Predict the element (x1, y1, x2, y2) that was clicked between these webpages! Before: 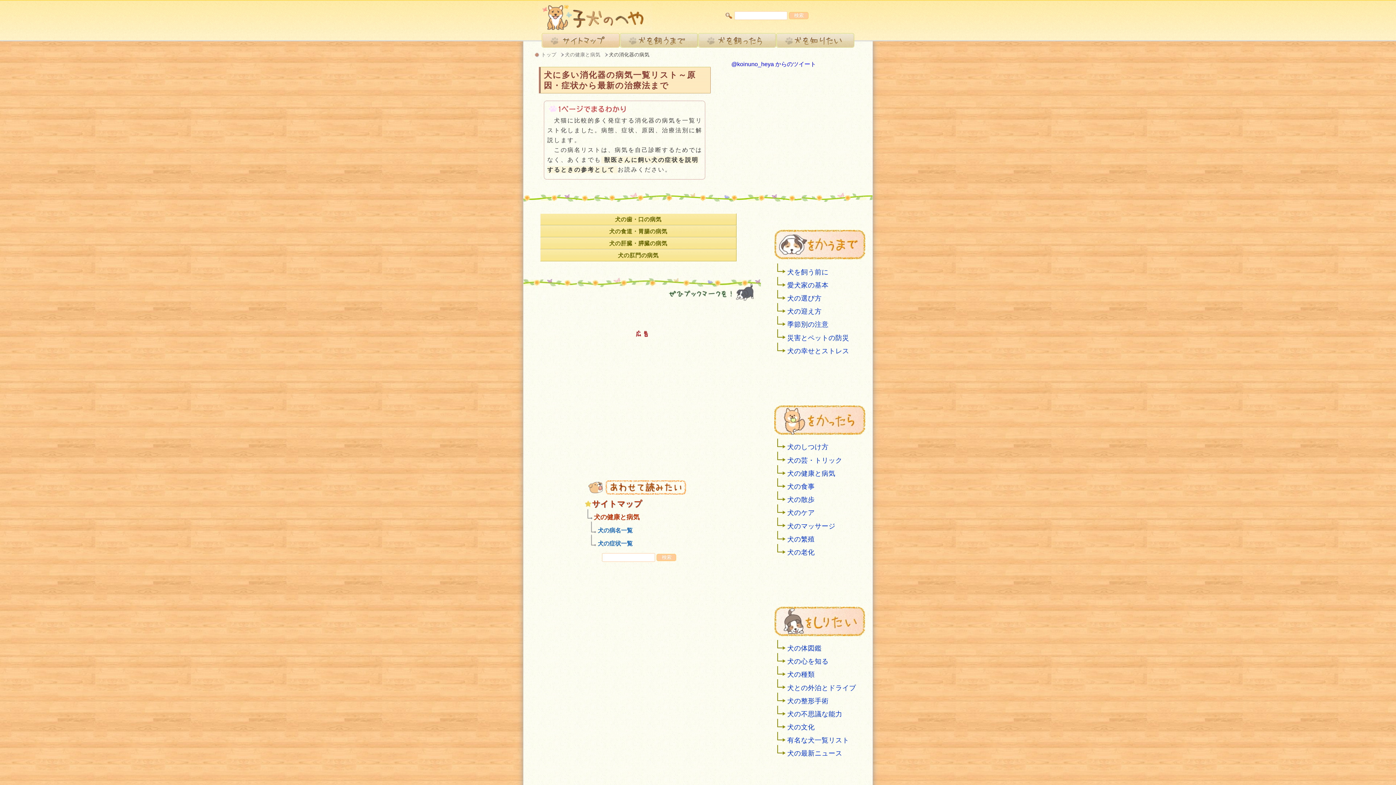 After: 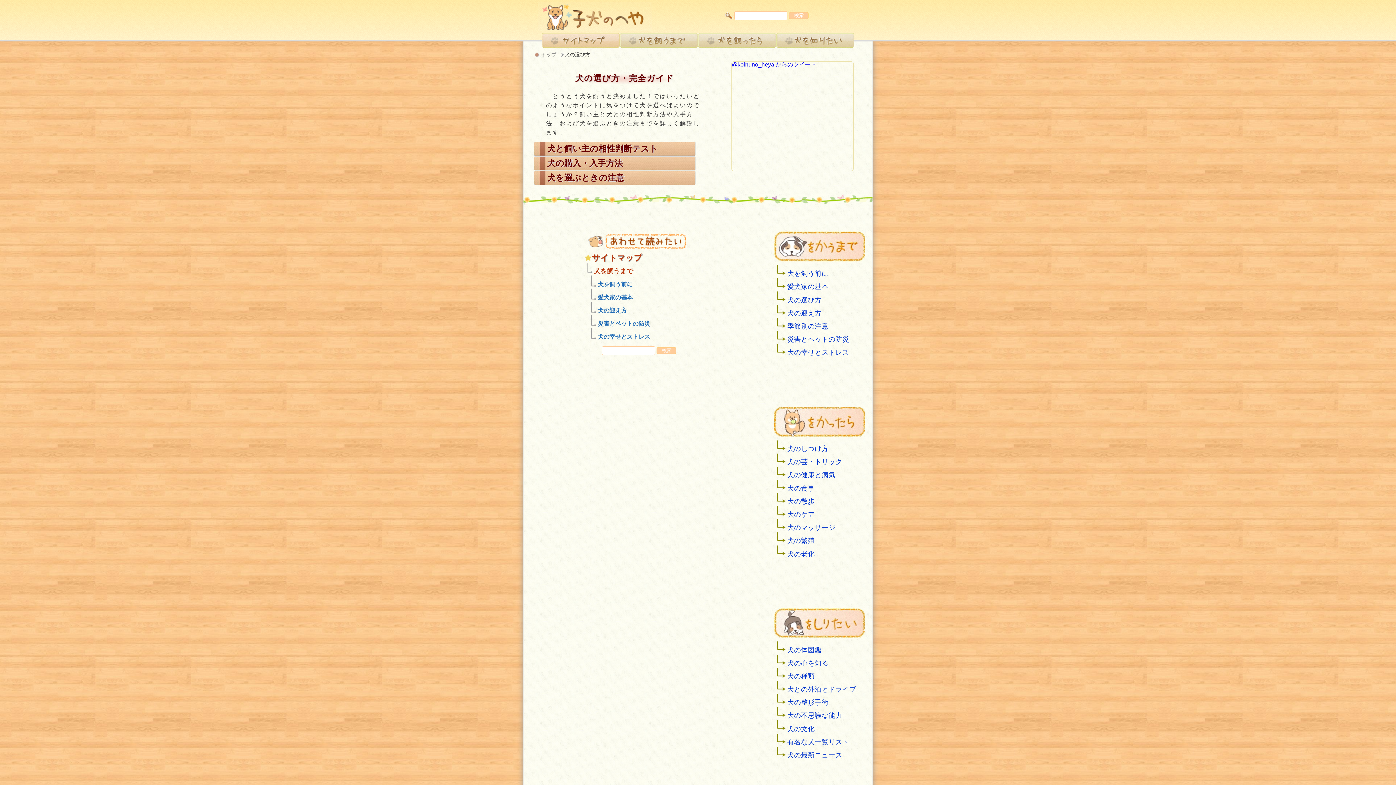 Action: bbox: (777, 290, 863, 303) label: 犬の選び方